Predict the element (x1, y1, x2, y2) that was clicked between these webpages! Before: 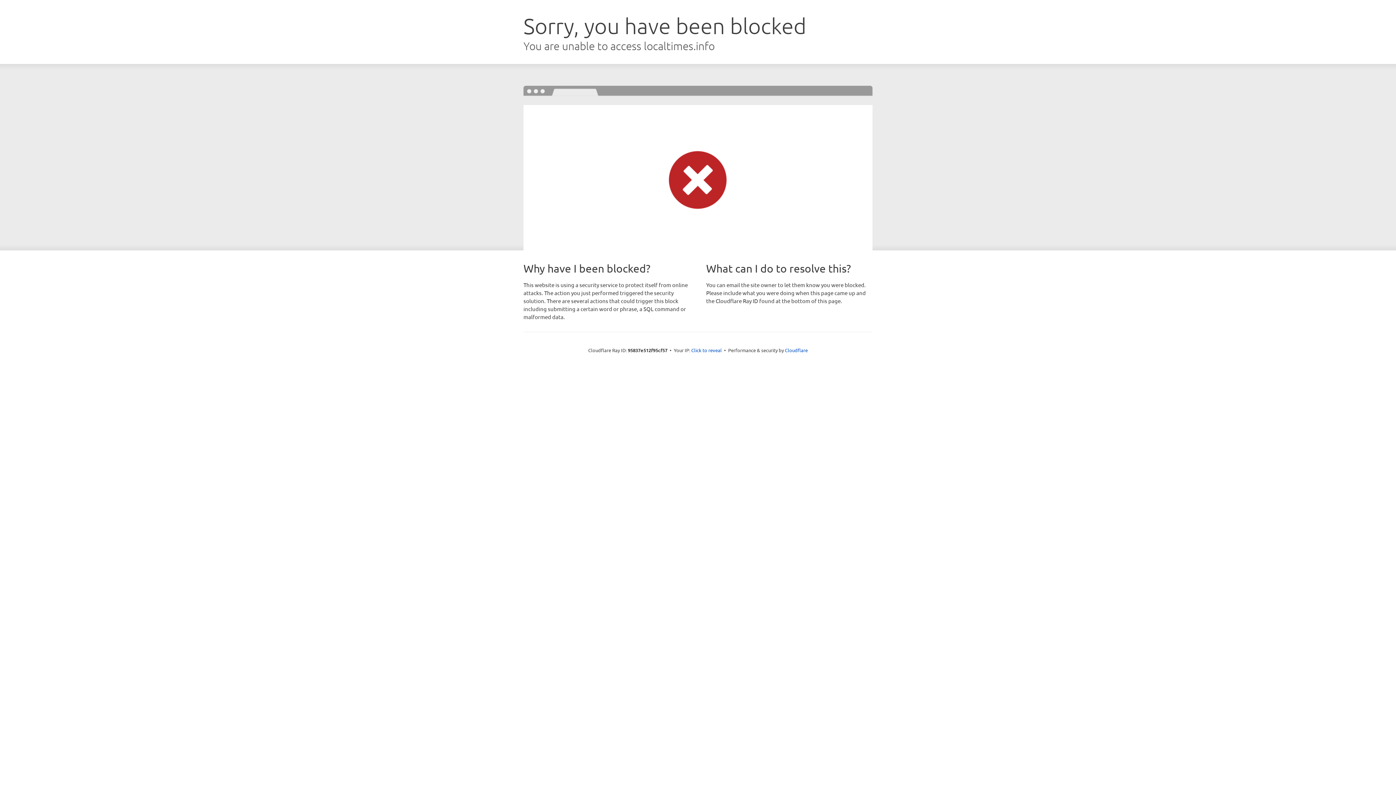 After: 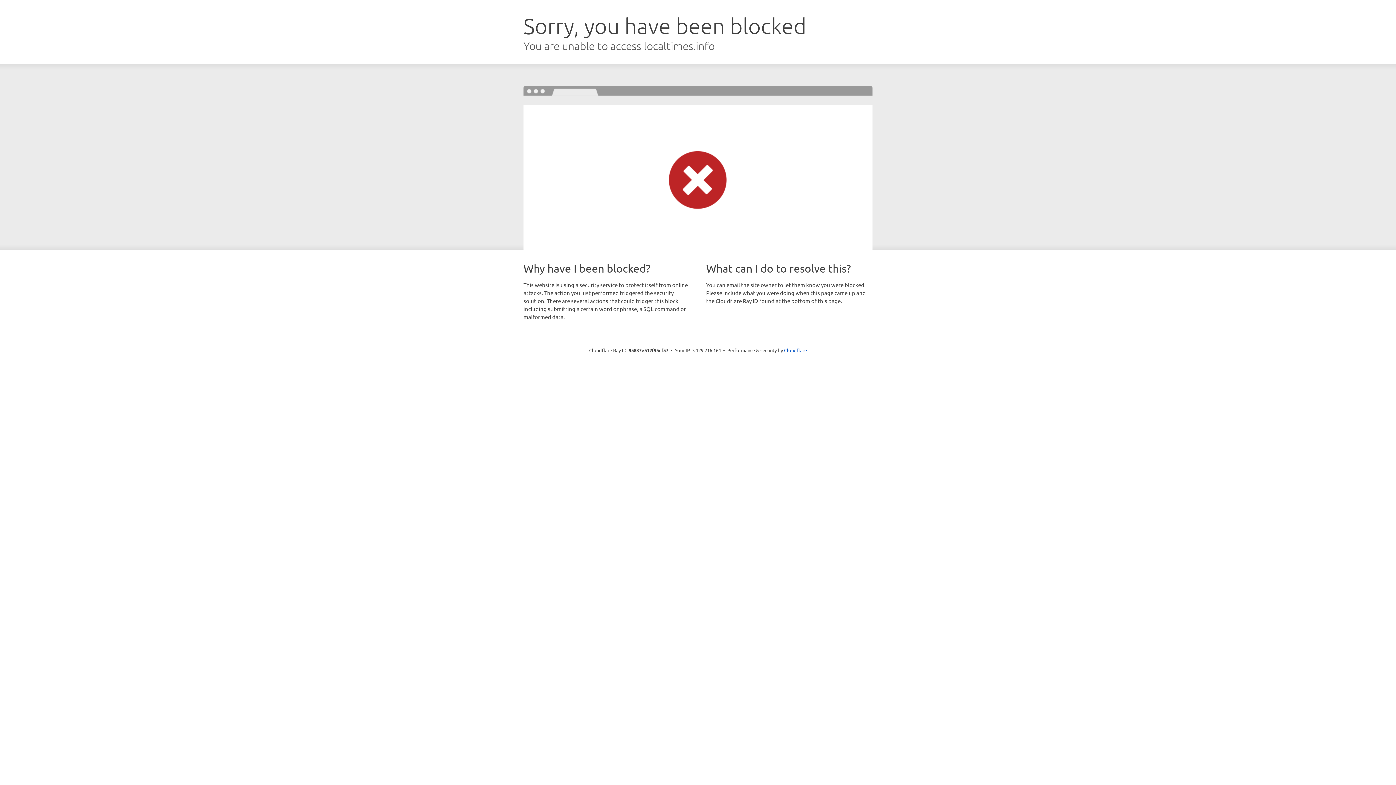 Action: label: Click to reveal bbox: (691, 346, 722, 353)